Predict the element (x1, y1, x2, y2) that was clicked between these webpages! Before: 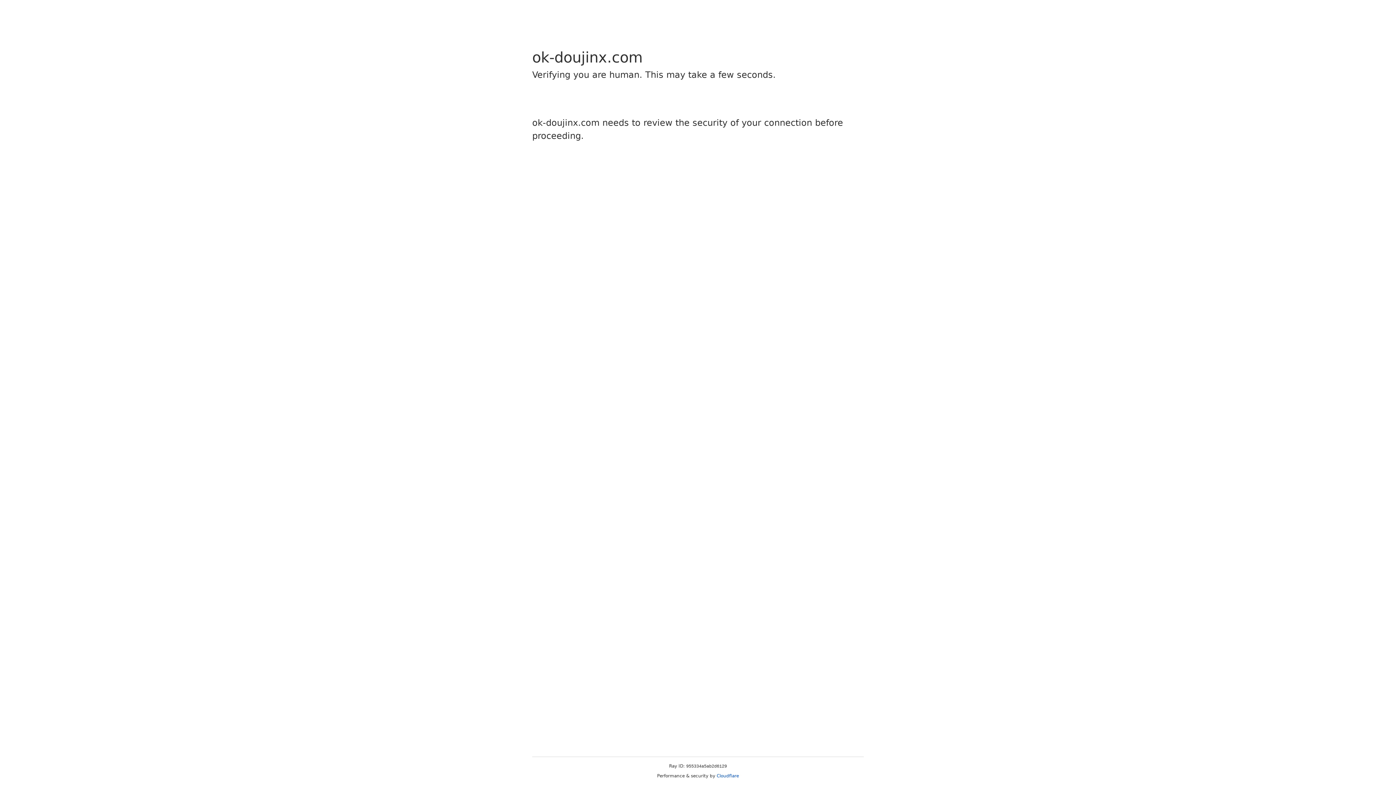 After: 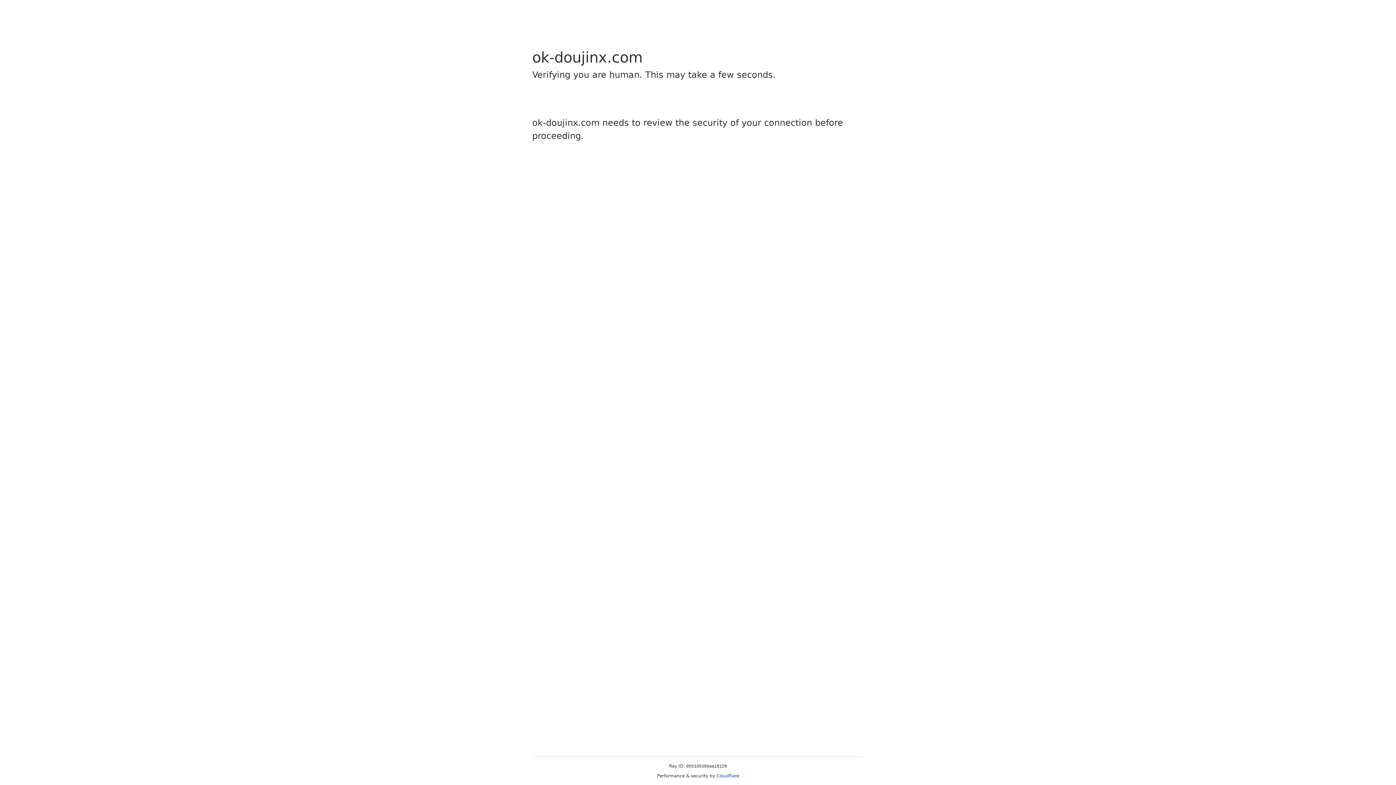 Action: bbox: (716, 773, 739, 778) label: Cloudflare